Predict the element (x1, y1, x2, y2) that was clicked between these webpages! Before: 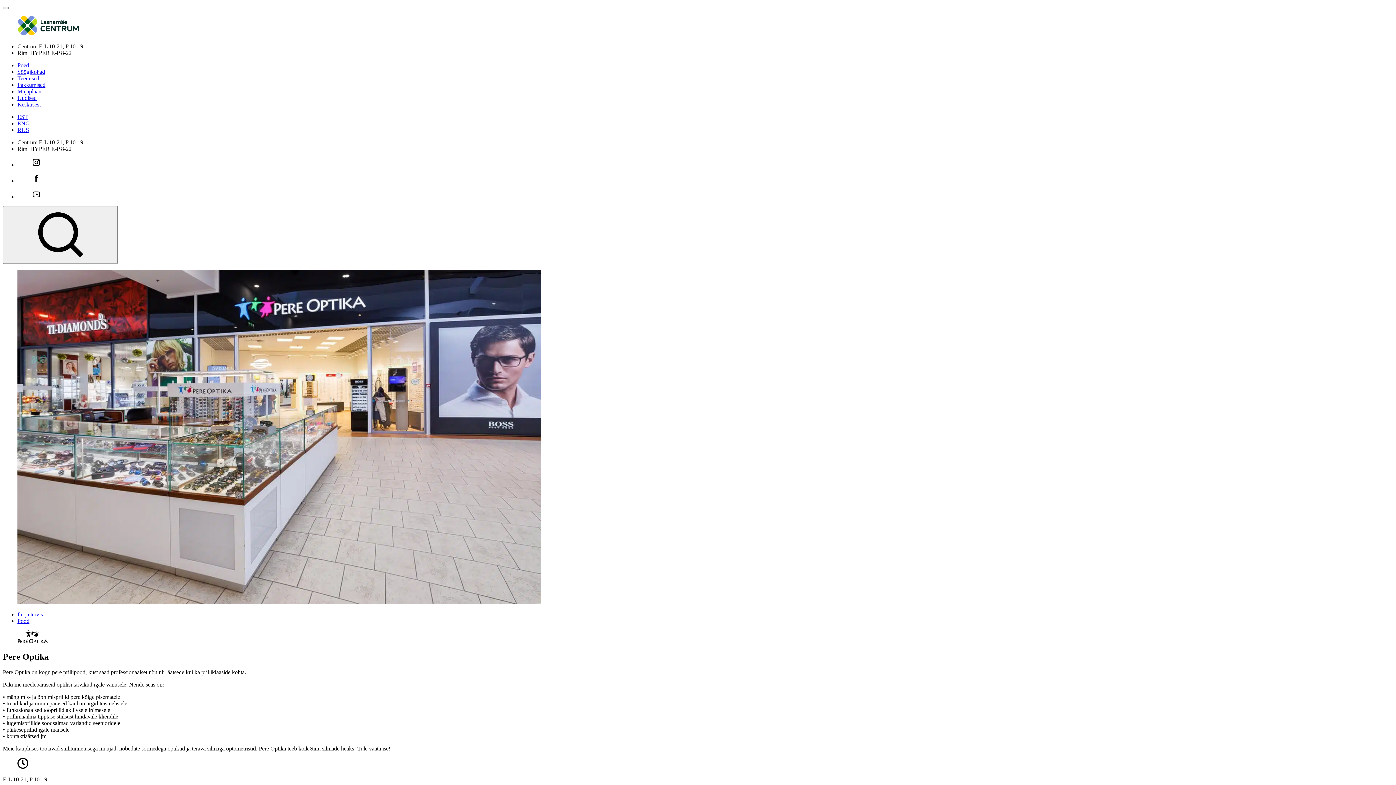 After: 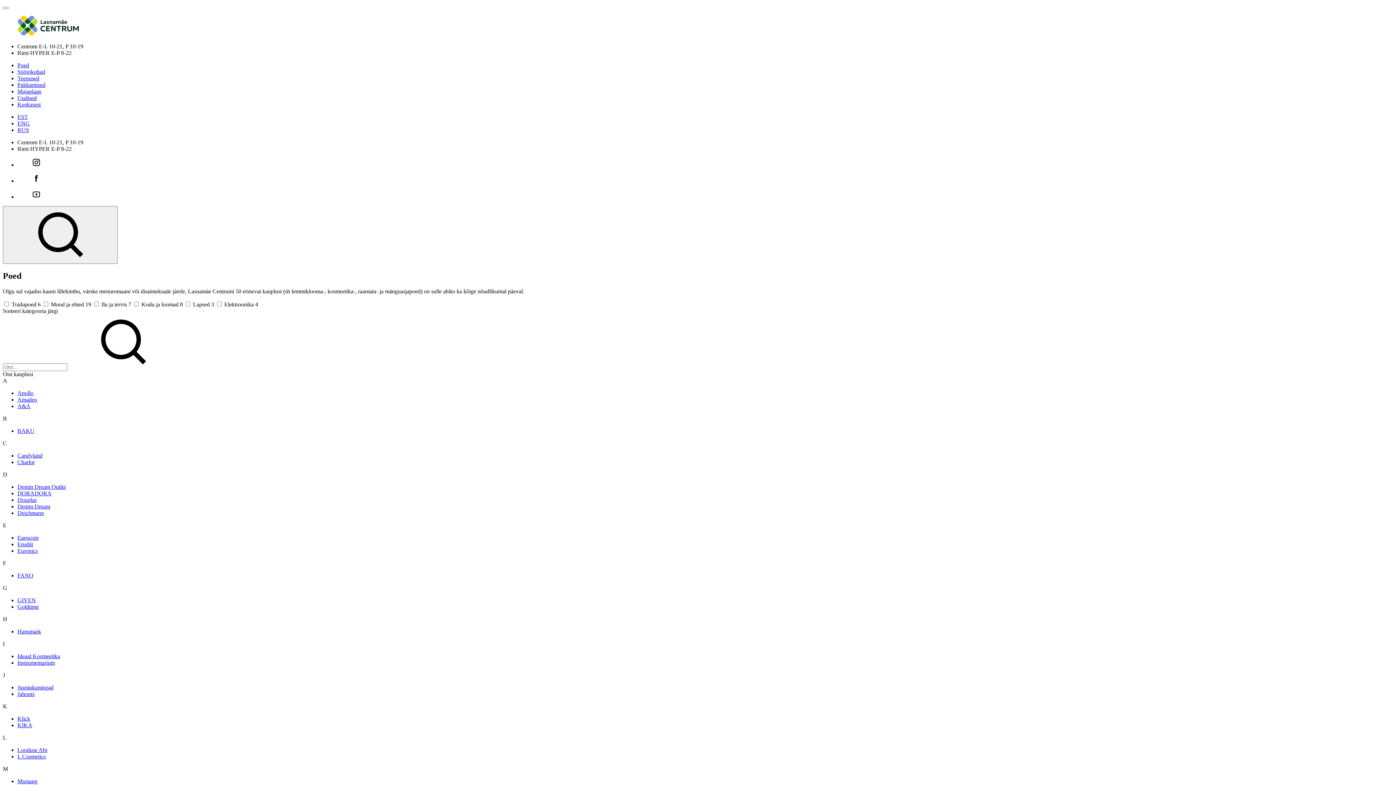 Action: bbox: (17, 618, 29, 624) label: Pood